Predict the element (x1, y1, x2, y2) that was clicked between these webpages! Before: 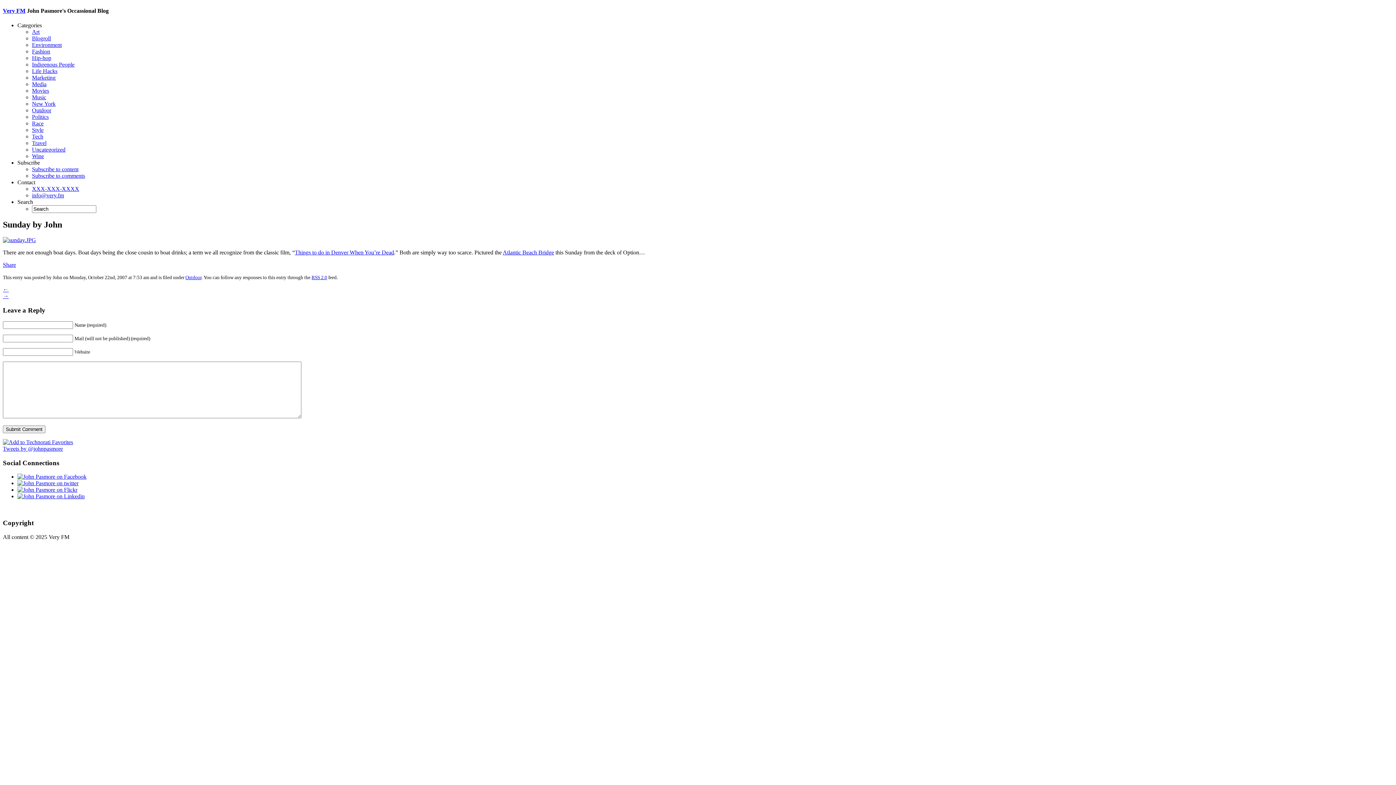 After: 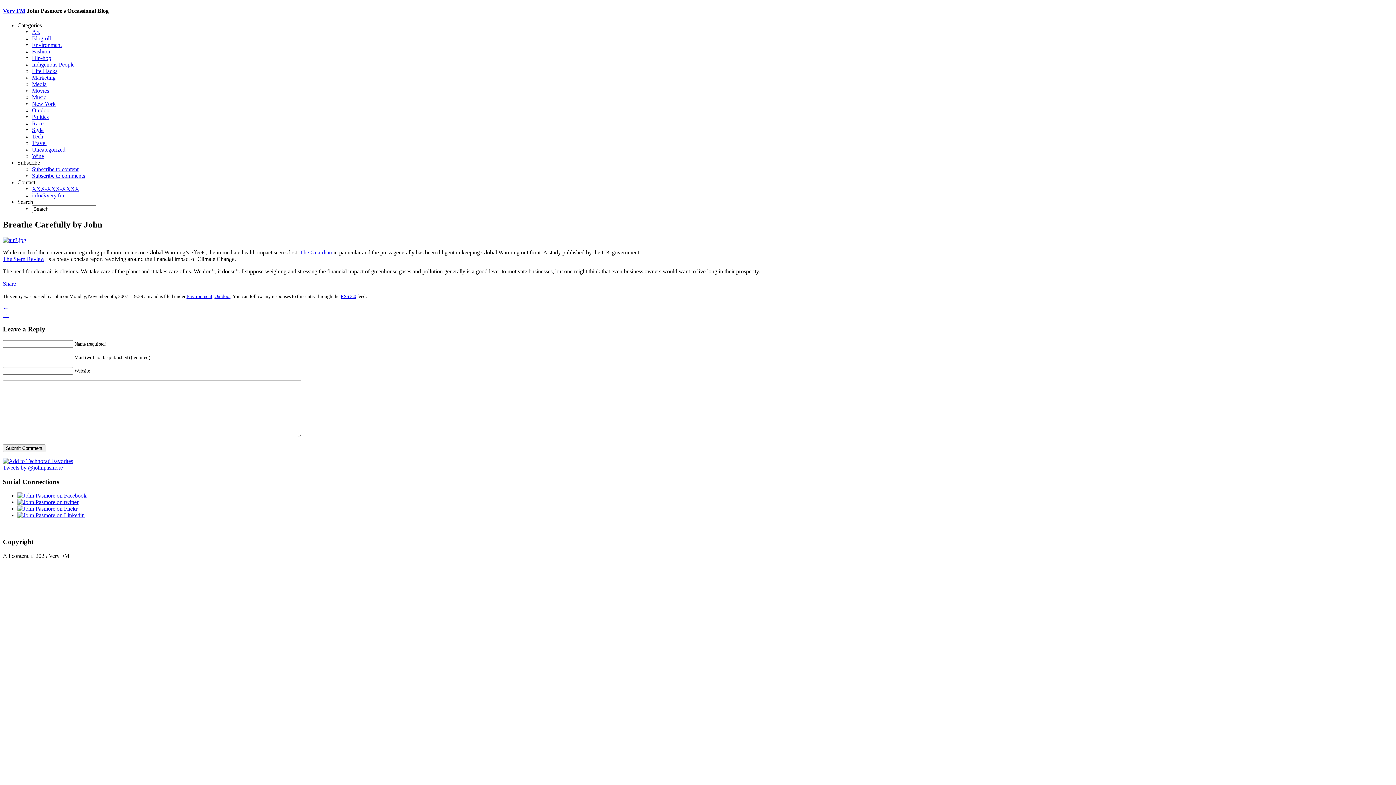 Action: bbox: (2, 286, 8, 292) label: ←